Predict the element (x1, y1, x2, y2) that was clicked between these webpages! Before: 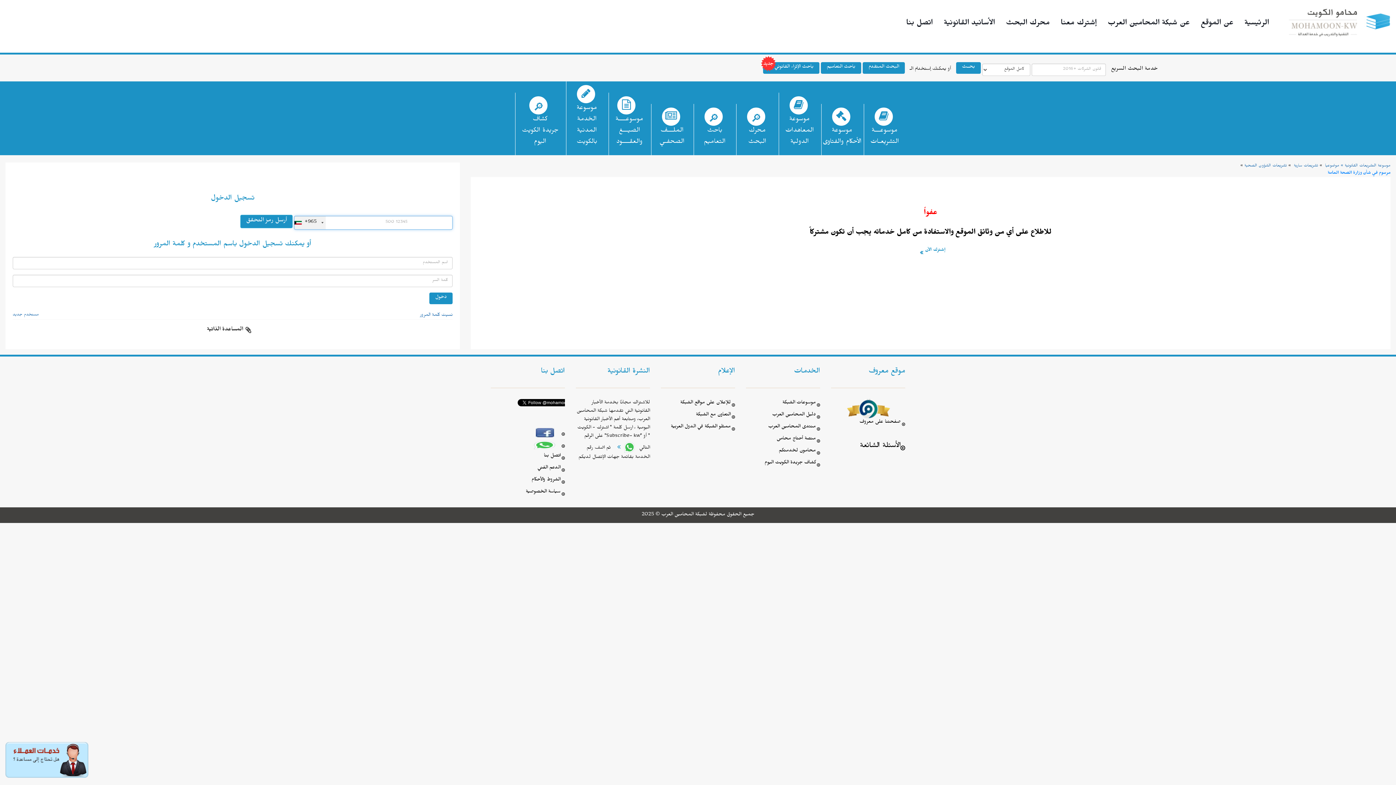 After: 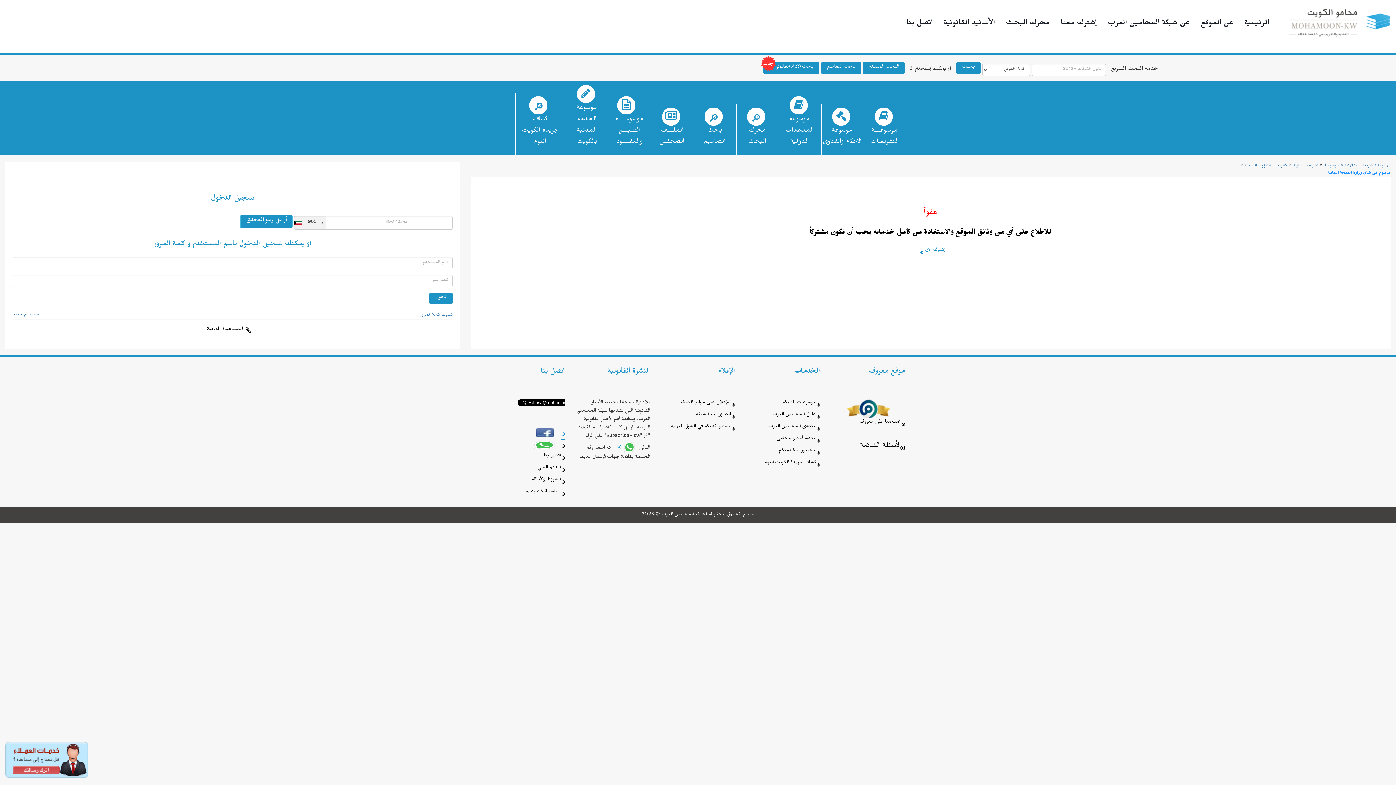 Action: bbox: (560, 429, 565, 439)